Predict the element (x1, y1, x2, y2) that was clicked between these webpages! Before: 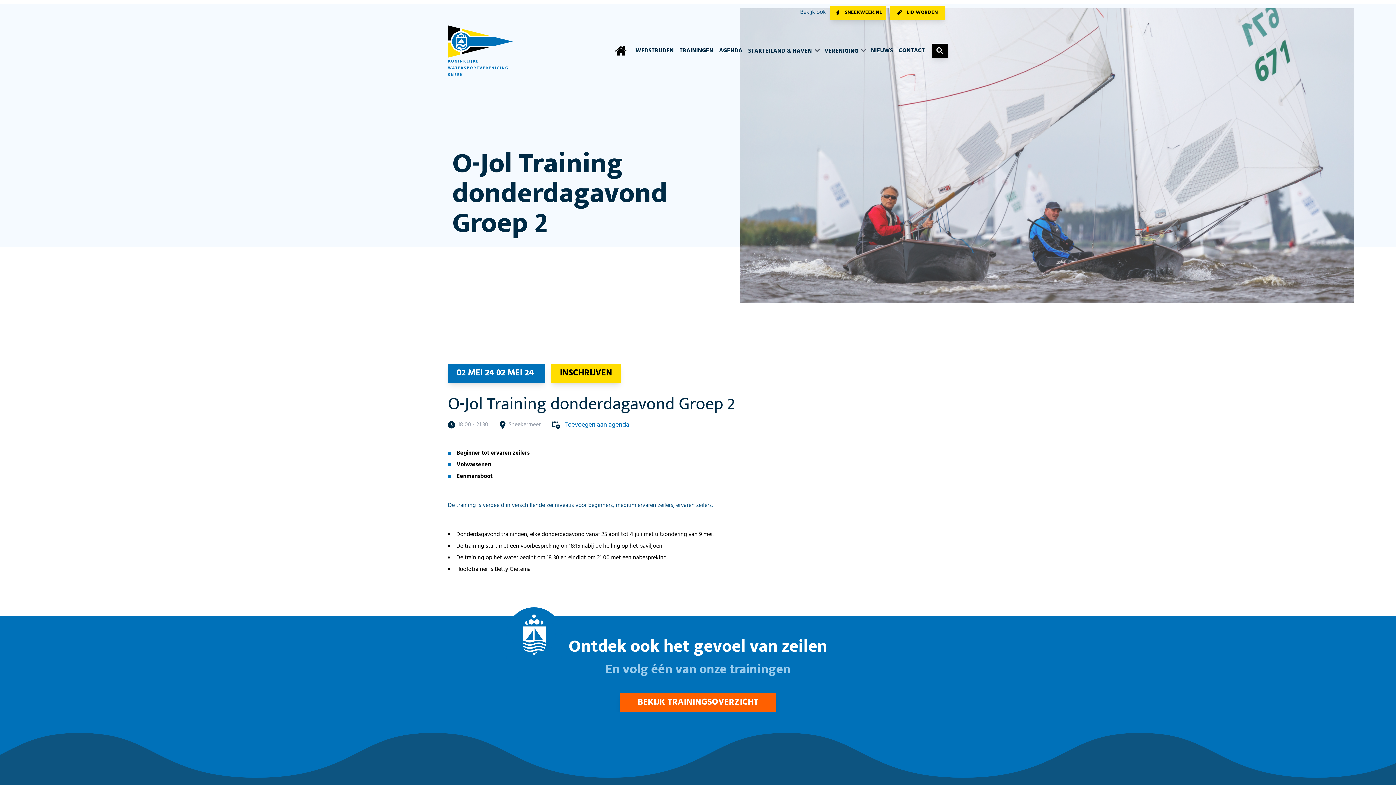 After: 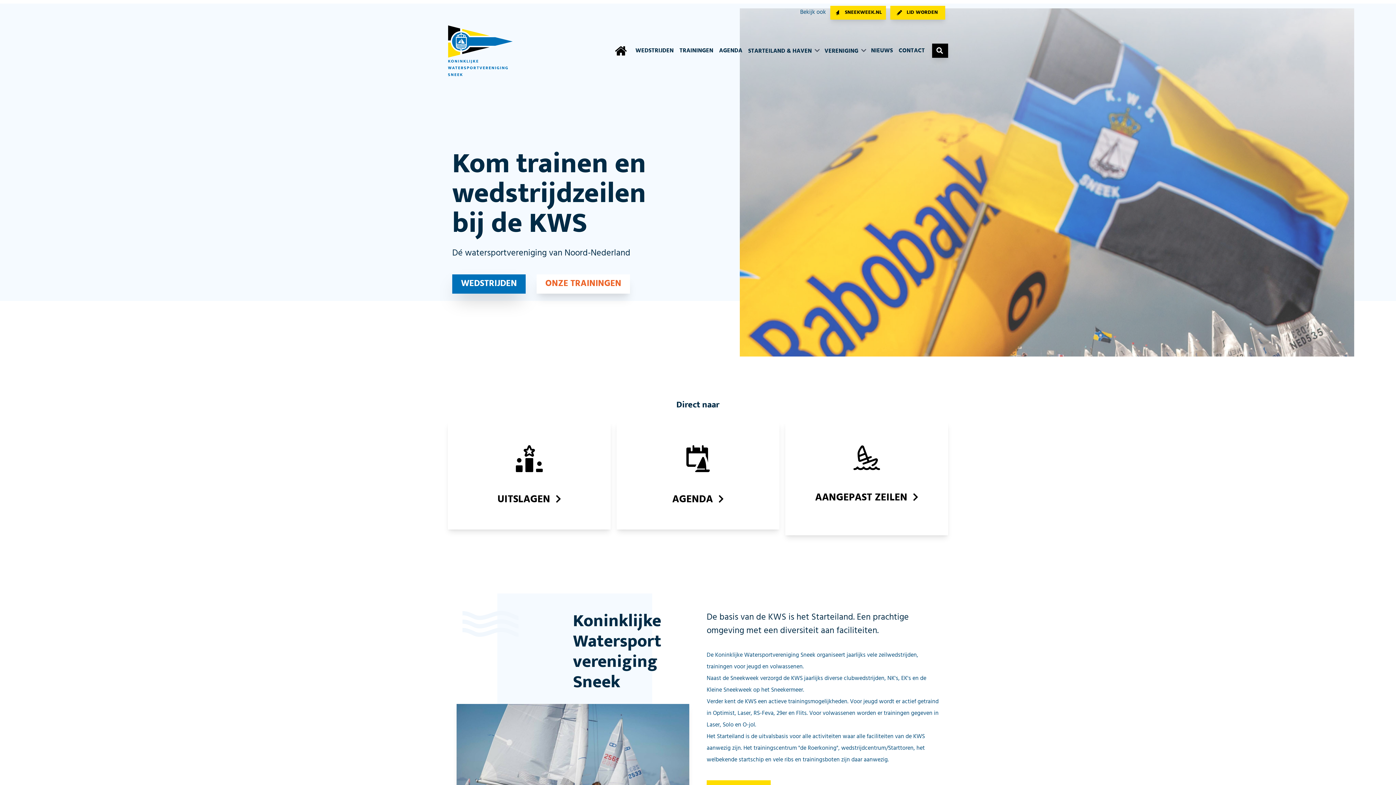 Action: bbox: (615, 45, 626, 56)